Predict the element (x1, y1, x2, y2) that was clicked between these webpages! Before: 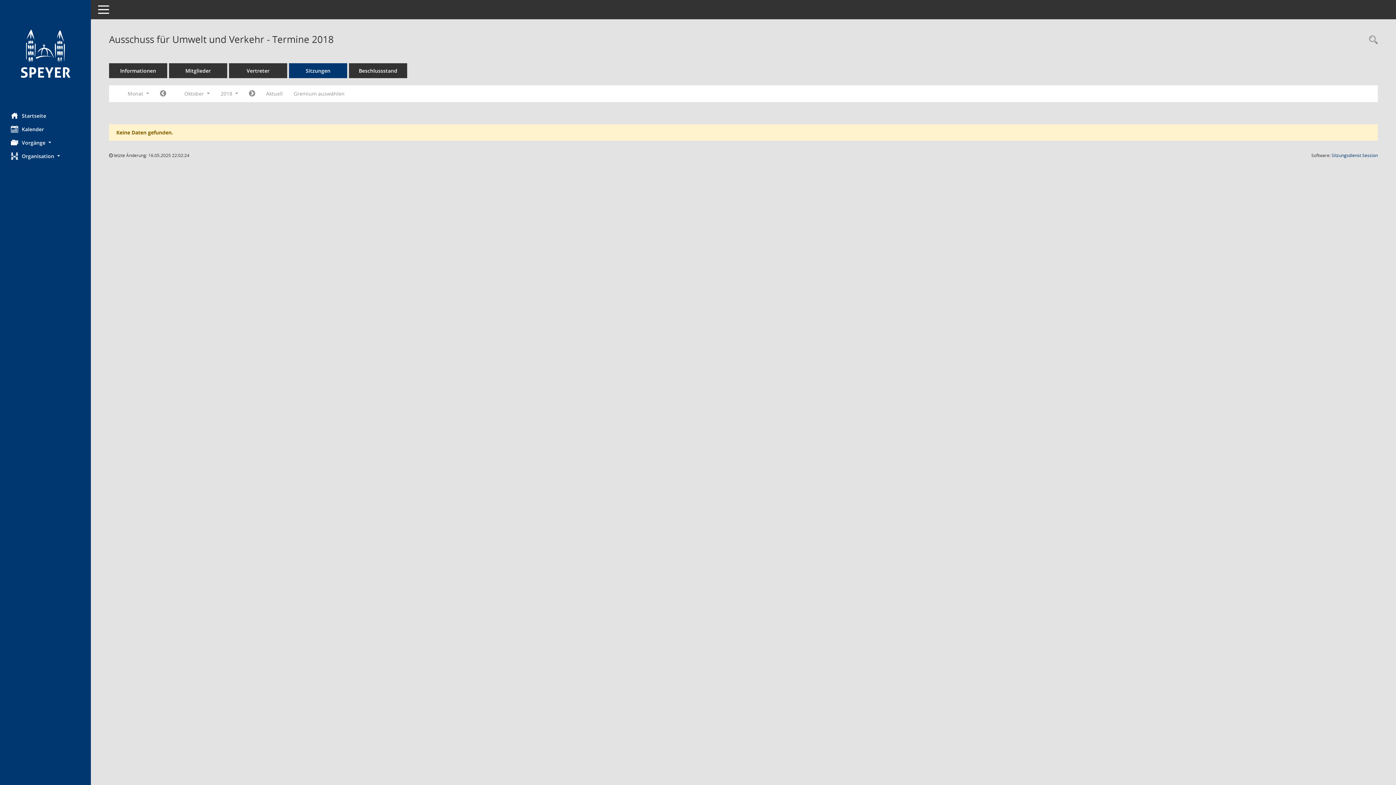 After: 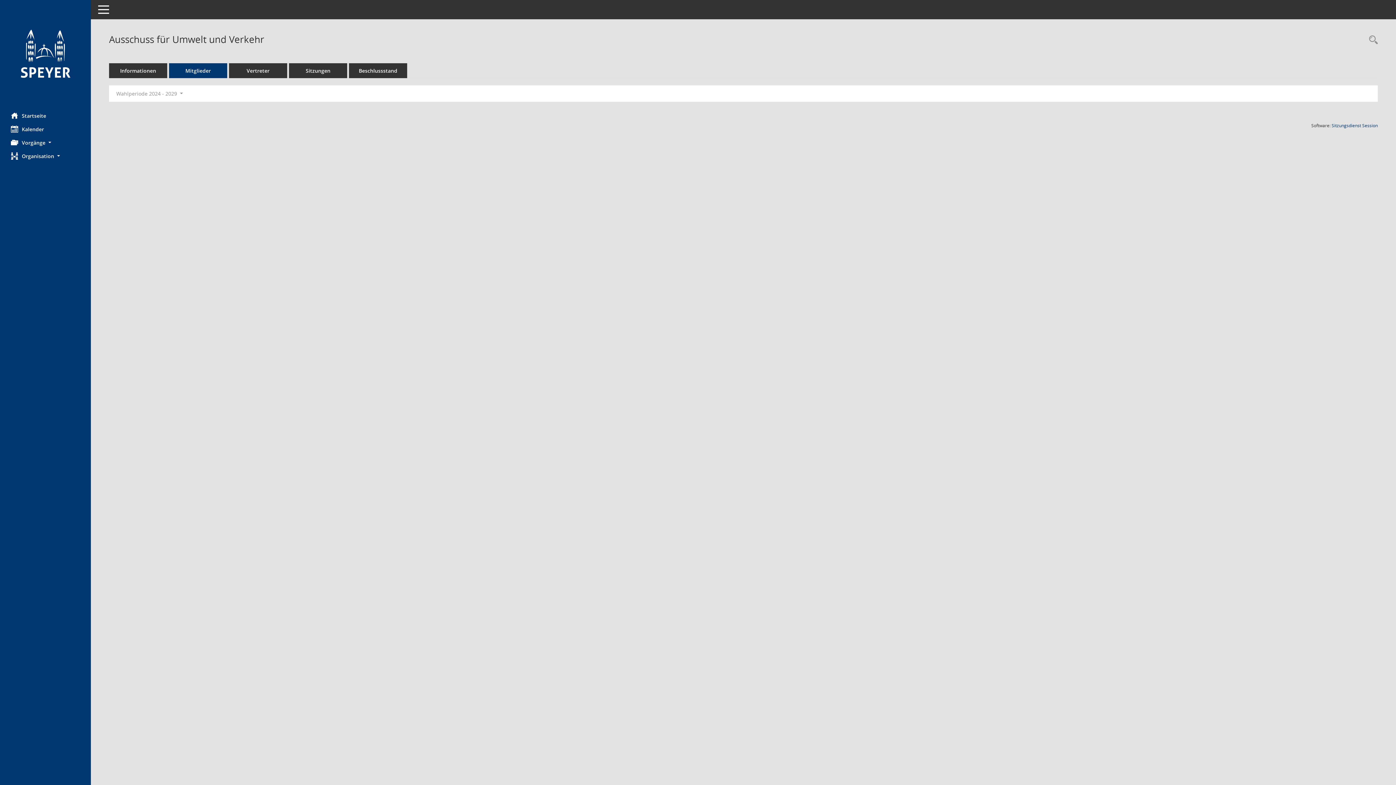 Action: label: Mitglieder bbox: (169, 63, 227, 78)